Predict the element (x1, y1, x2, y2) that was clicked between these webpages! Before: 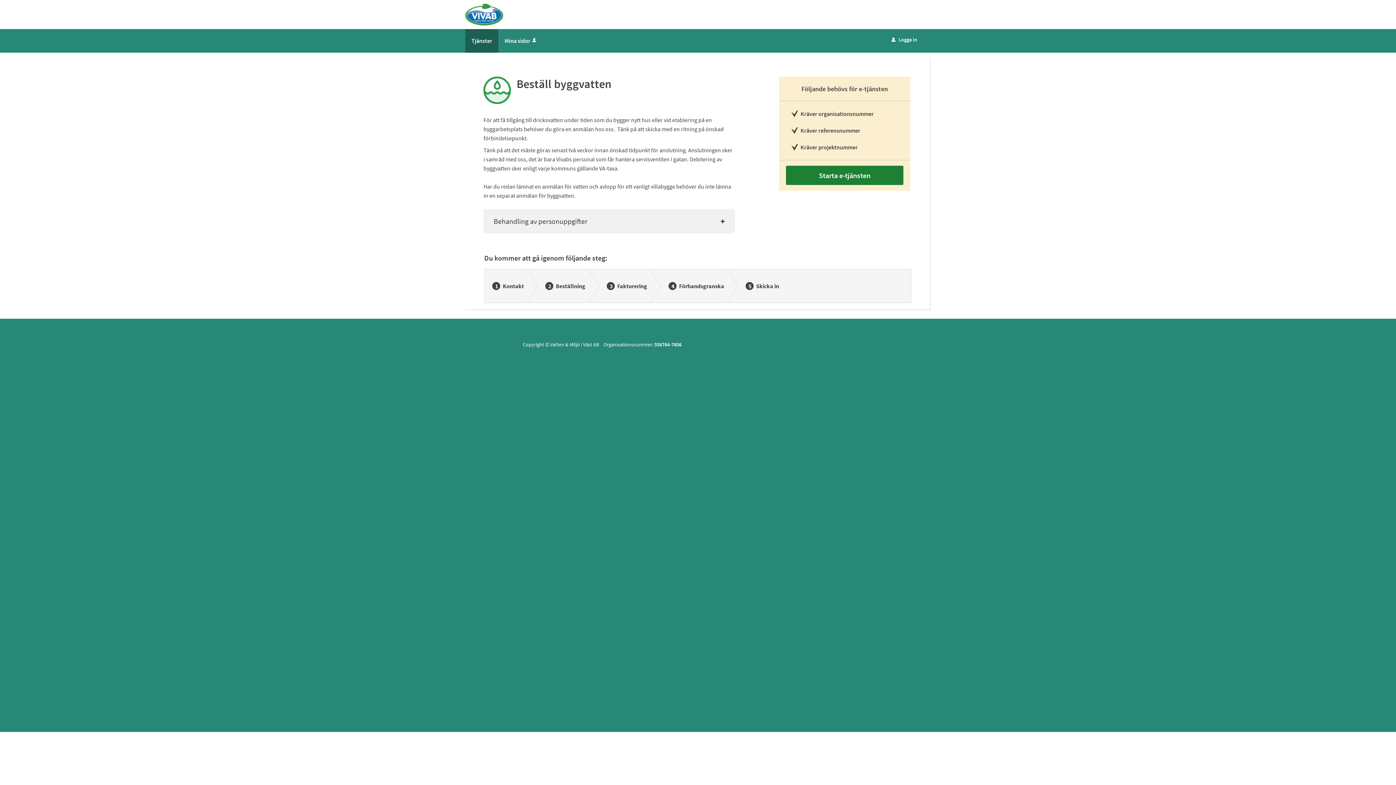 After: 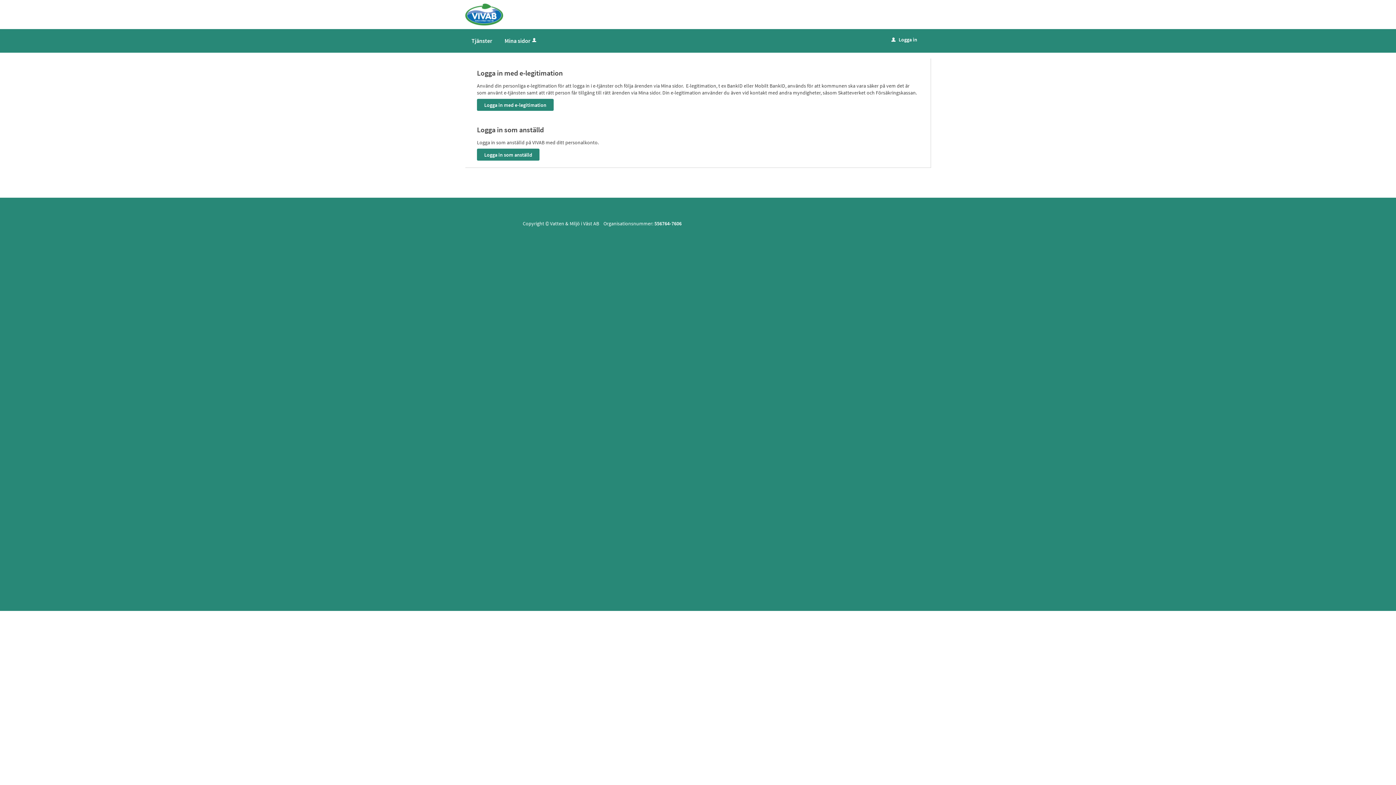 Action: label: uLogga in bbox: (884, 32, 923, 48)